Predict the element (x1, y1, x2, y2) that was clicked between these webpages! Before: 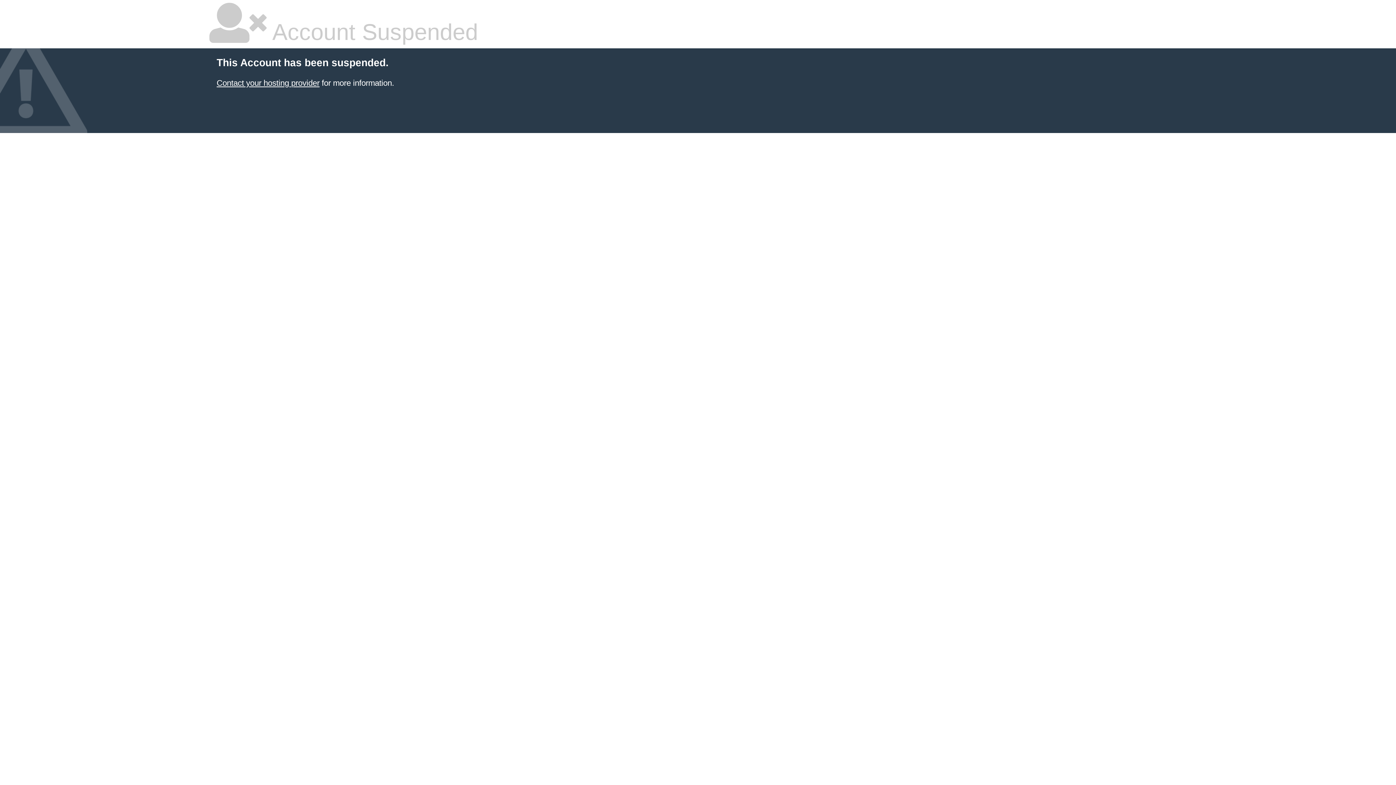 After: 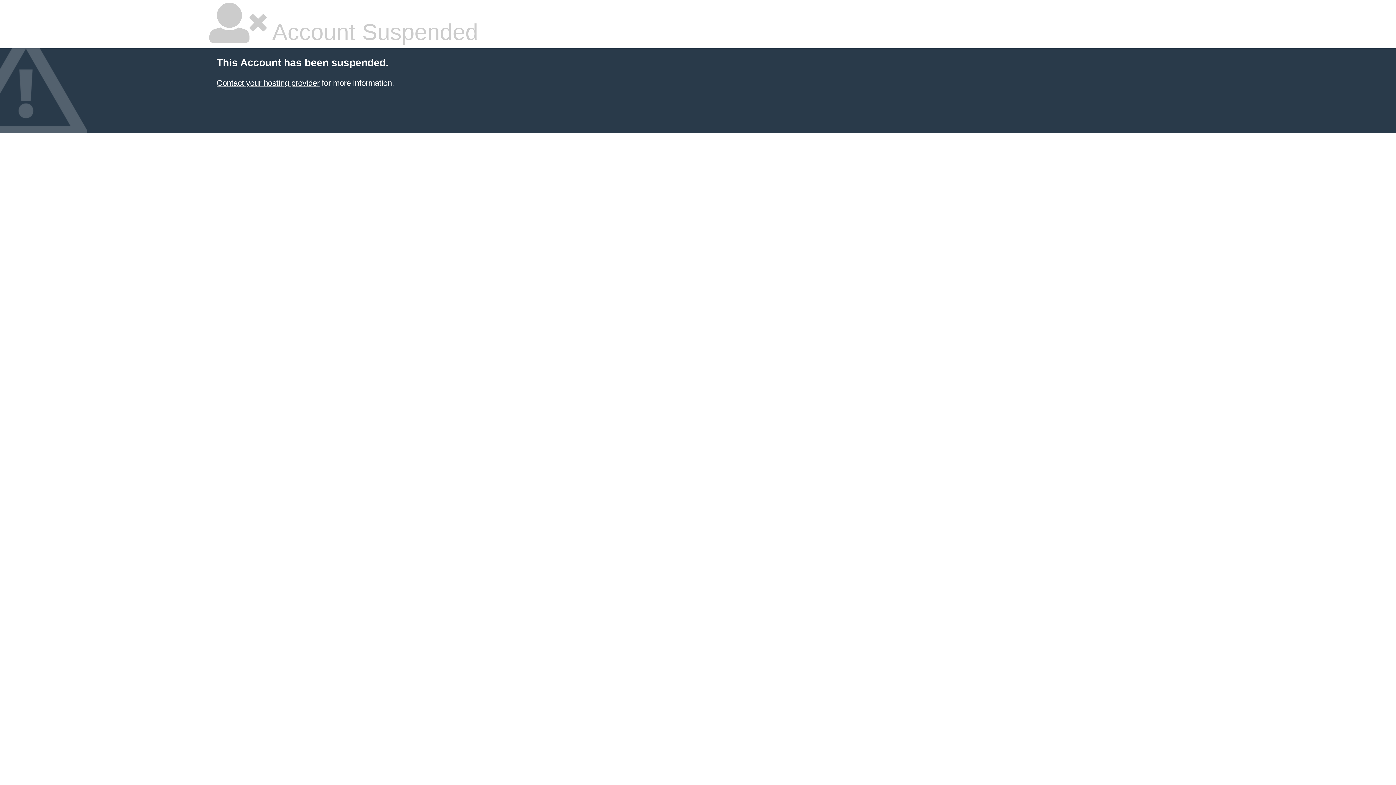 Action: bbox: (216, 78, 319, 87) label: Contact your hosting provider